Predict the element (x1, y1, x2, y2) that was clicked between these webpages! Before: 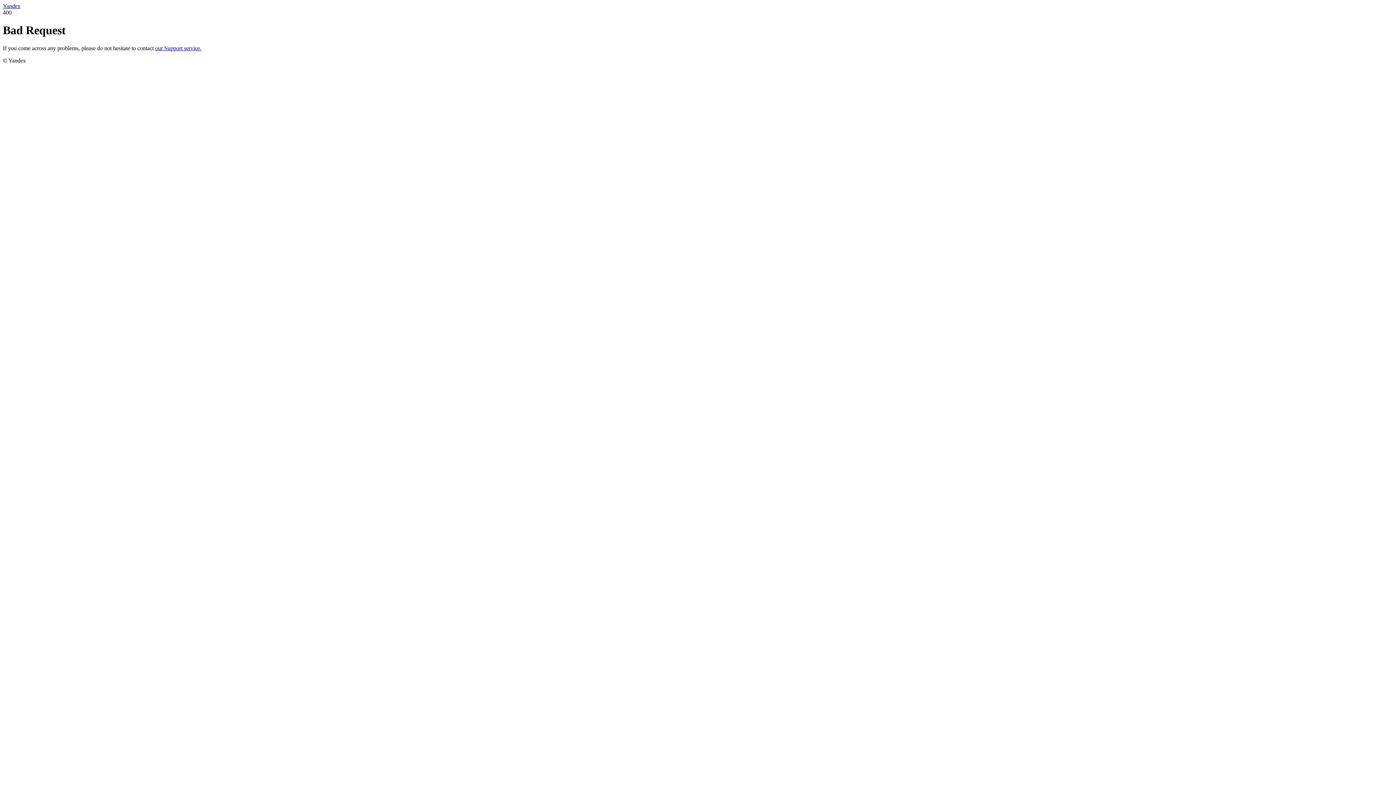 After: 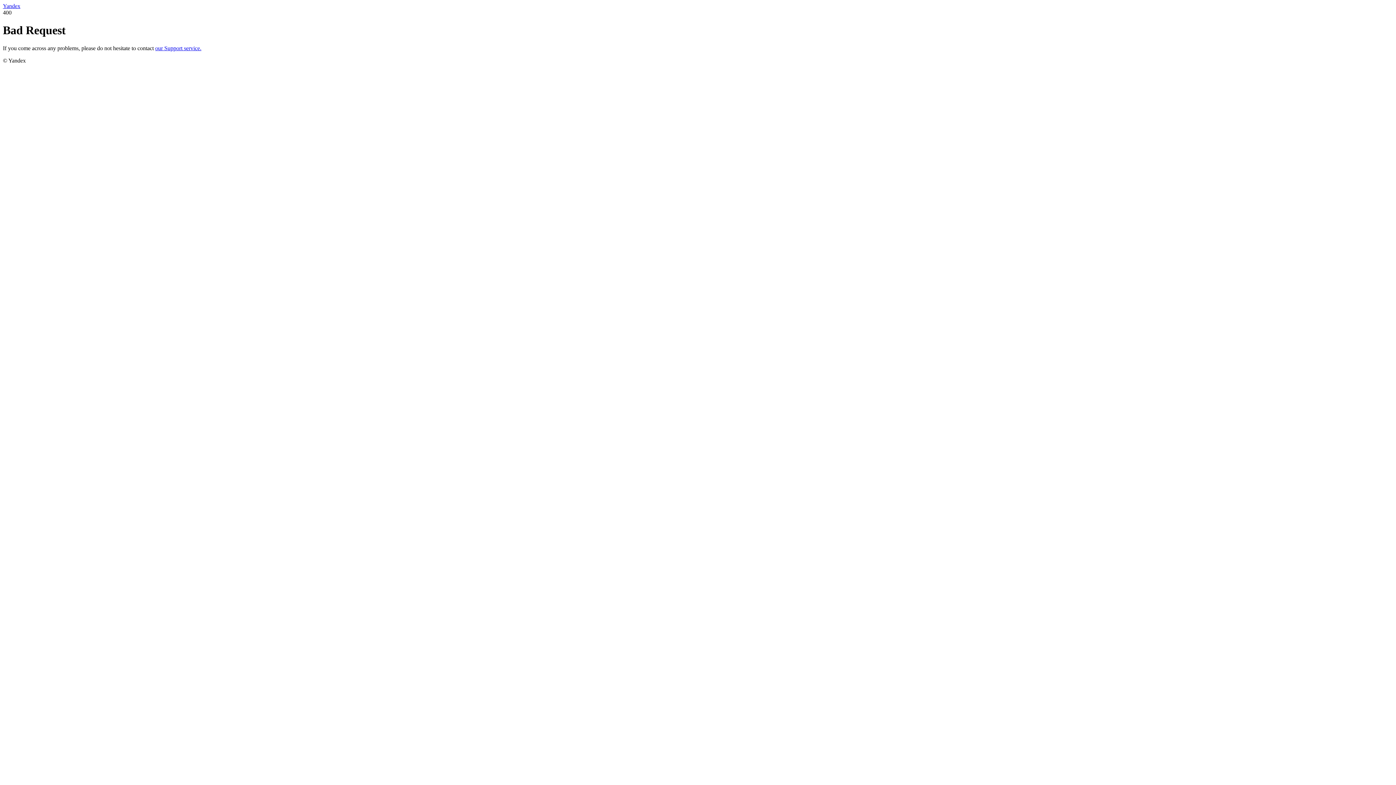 Action: label: our Support service. bbox: (155, 45, 201, 51)